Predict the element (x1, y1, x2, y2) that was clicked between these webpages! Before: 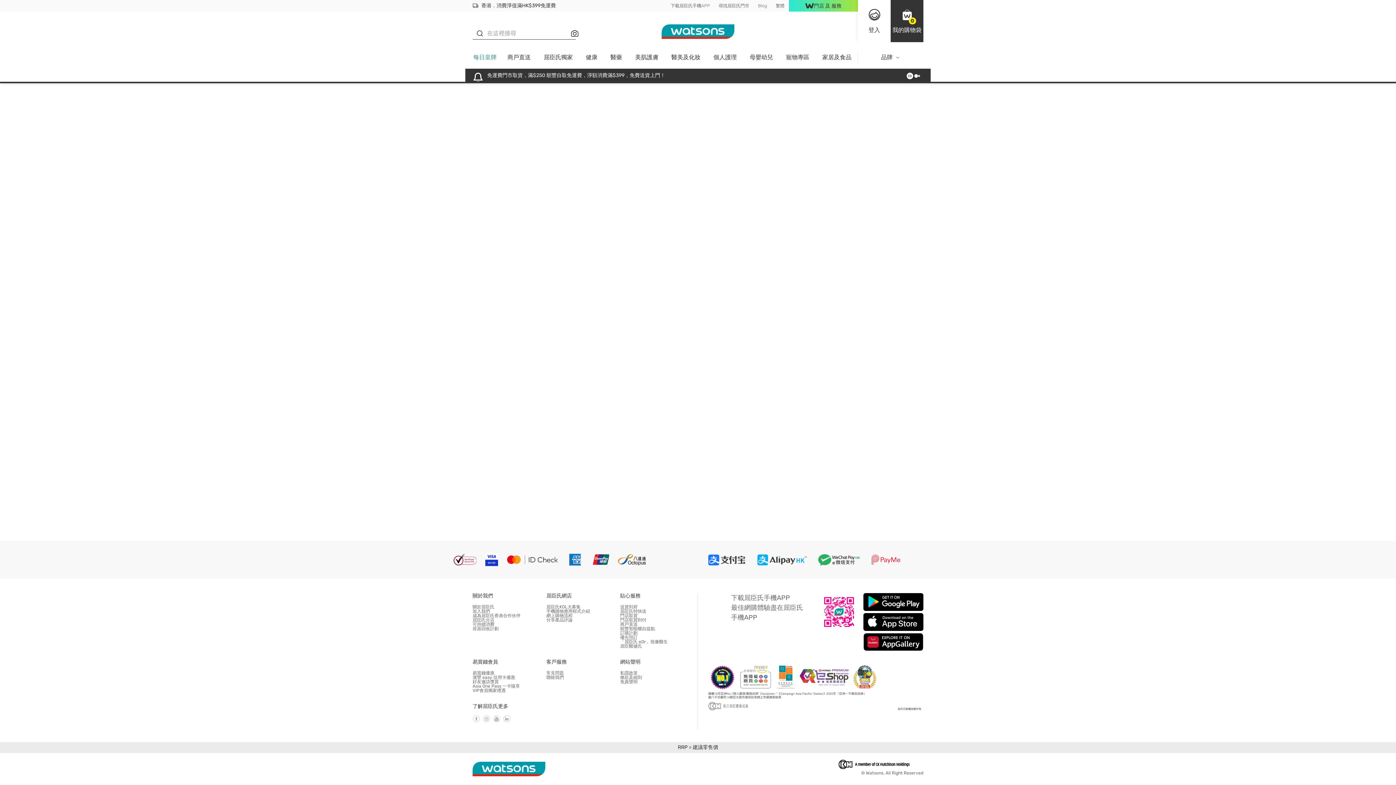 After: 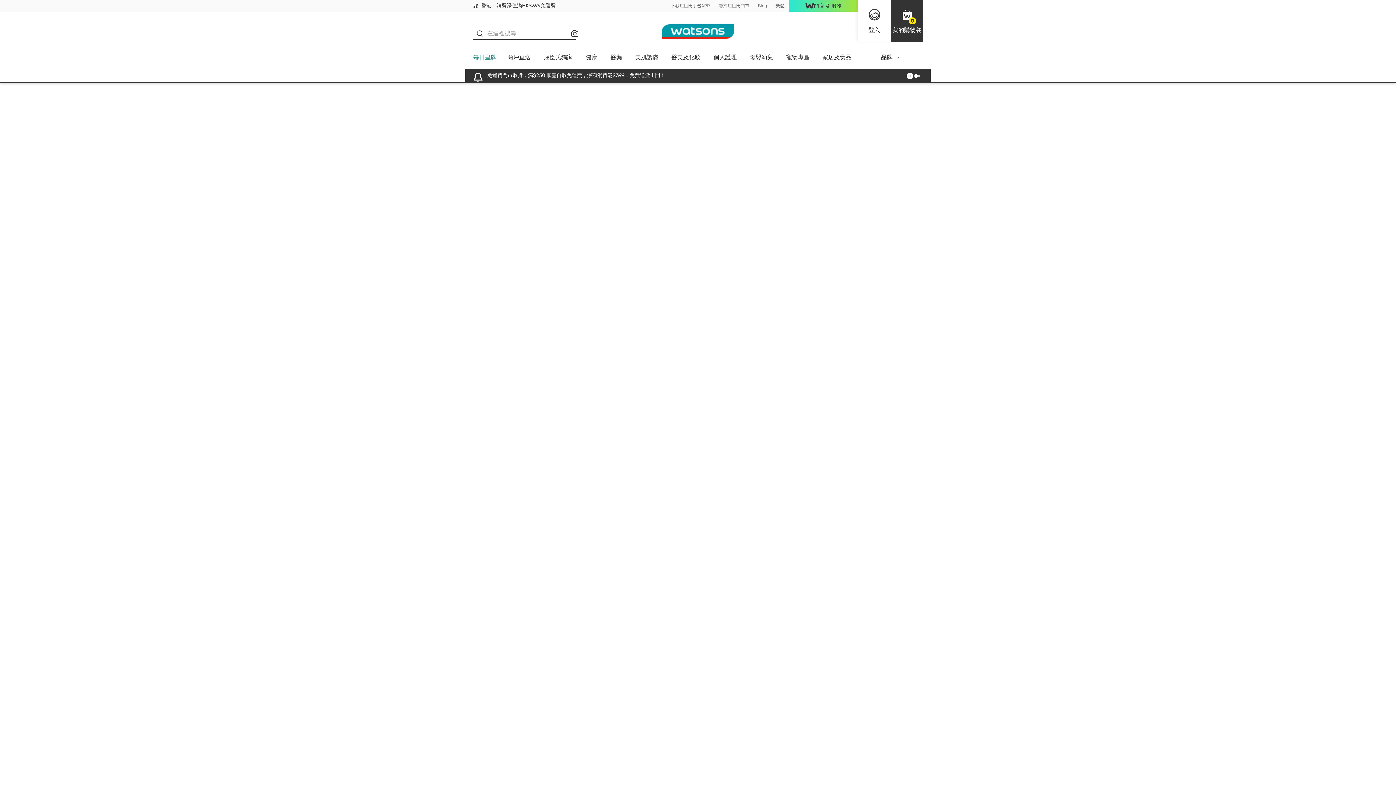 Action: label: VIP會員獨家禮遇 bbox: (472, 688, 505, 693)